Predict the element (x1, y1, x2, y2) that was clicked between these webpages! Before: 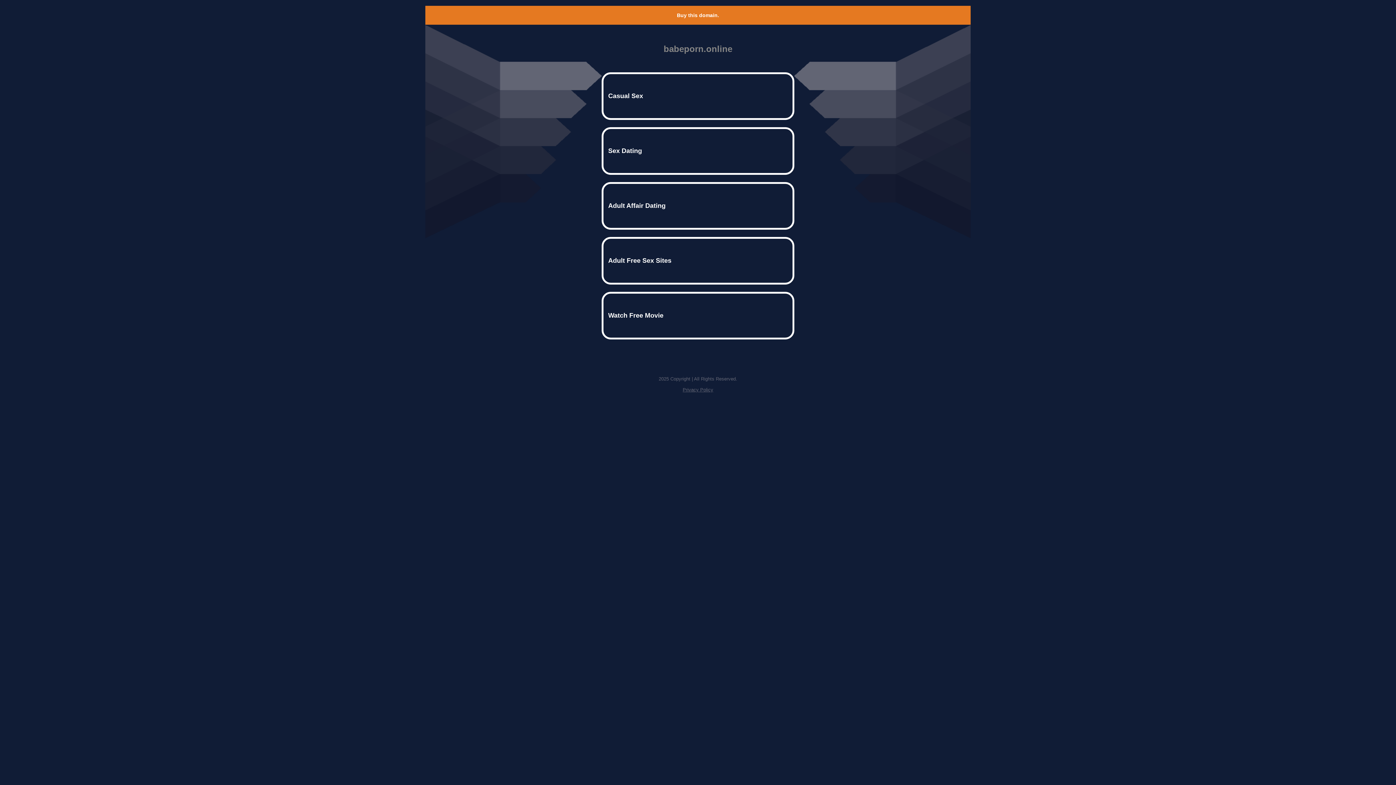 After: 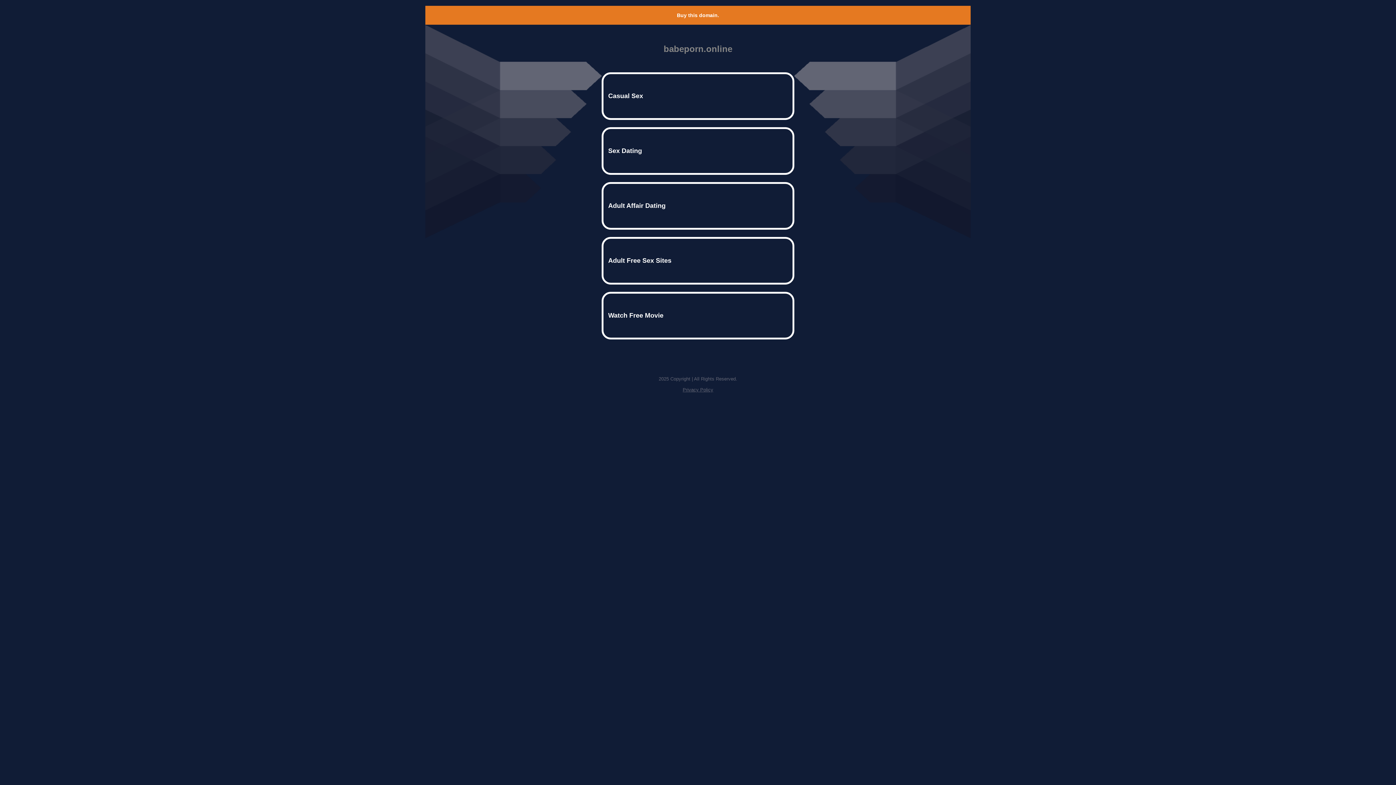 Action: label: Privacy Policy bbox: (682, 387, 713, 392)